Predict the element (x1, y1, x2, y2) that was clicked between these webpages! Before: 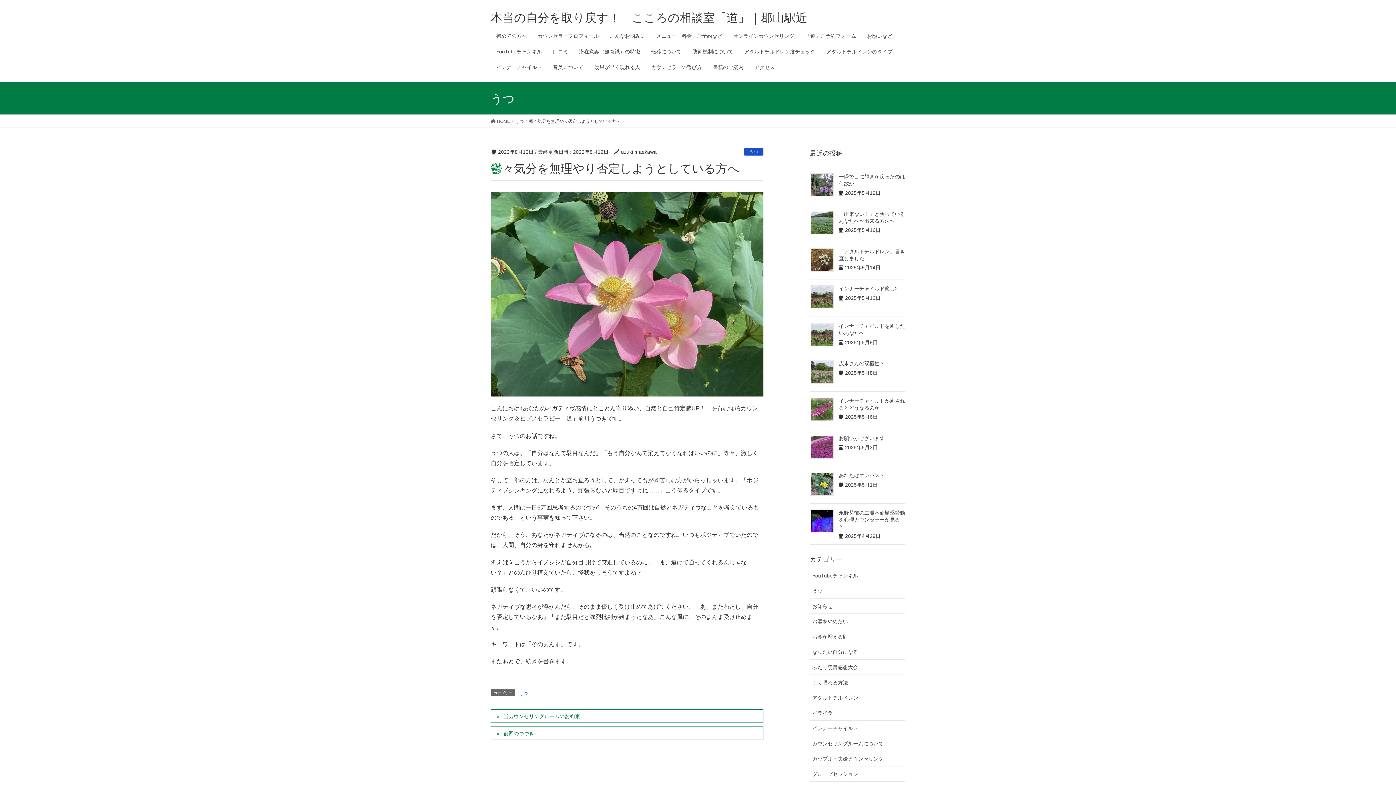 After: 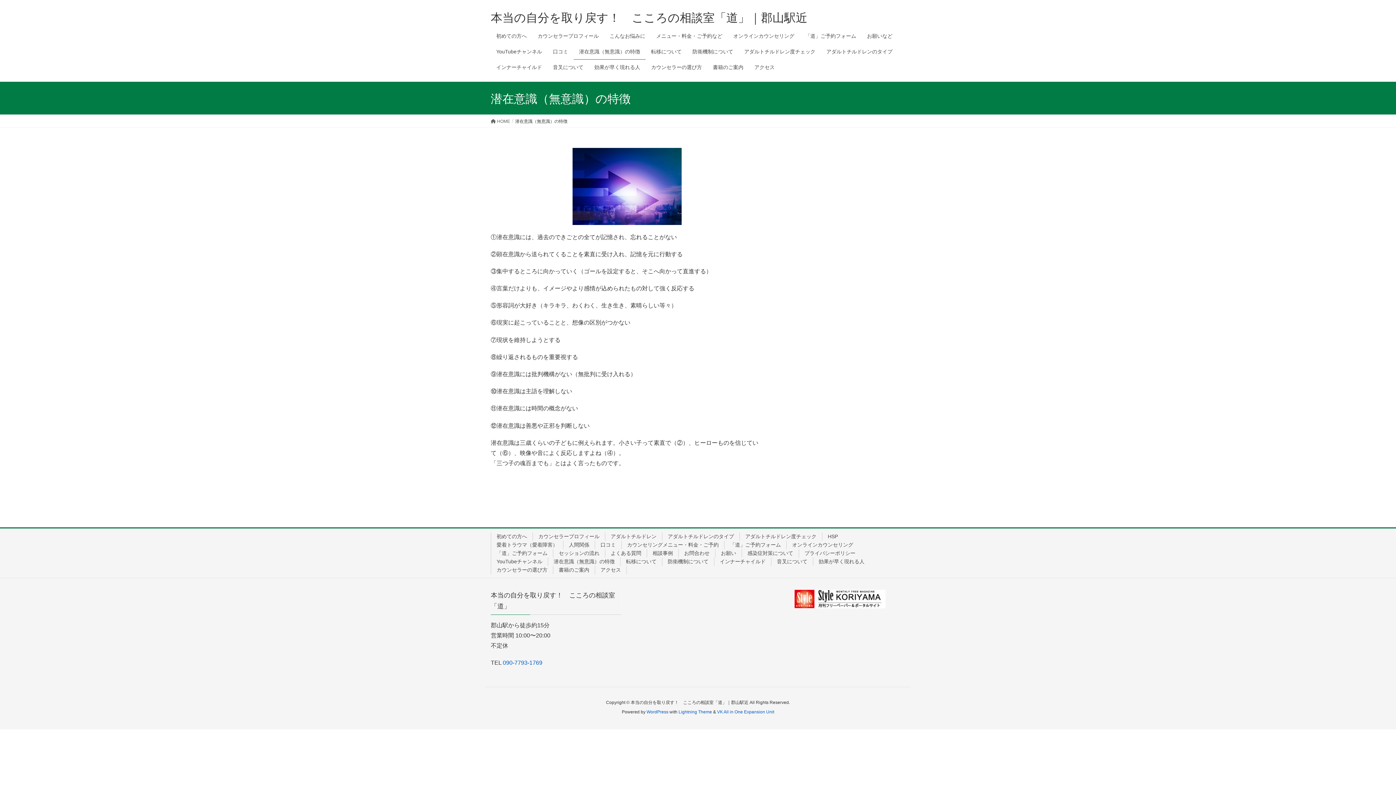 Action: bbox: (573, 44, 645, 59) label: 潜在意識（無意識）の特徴